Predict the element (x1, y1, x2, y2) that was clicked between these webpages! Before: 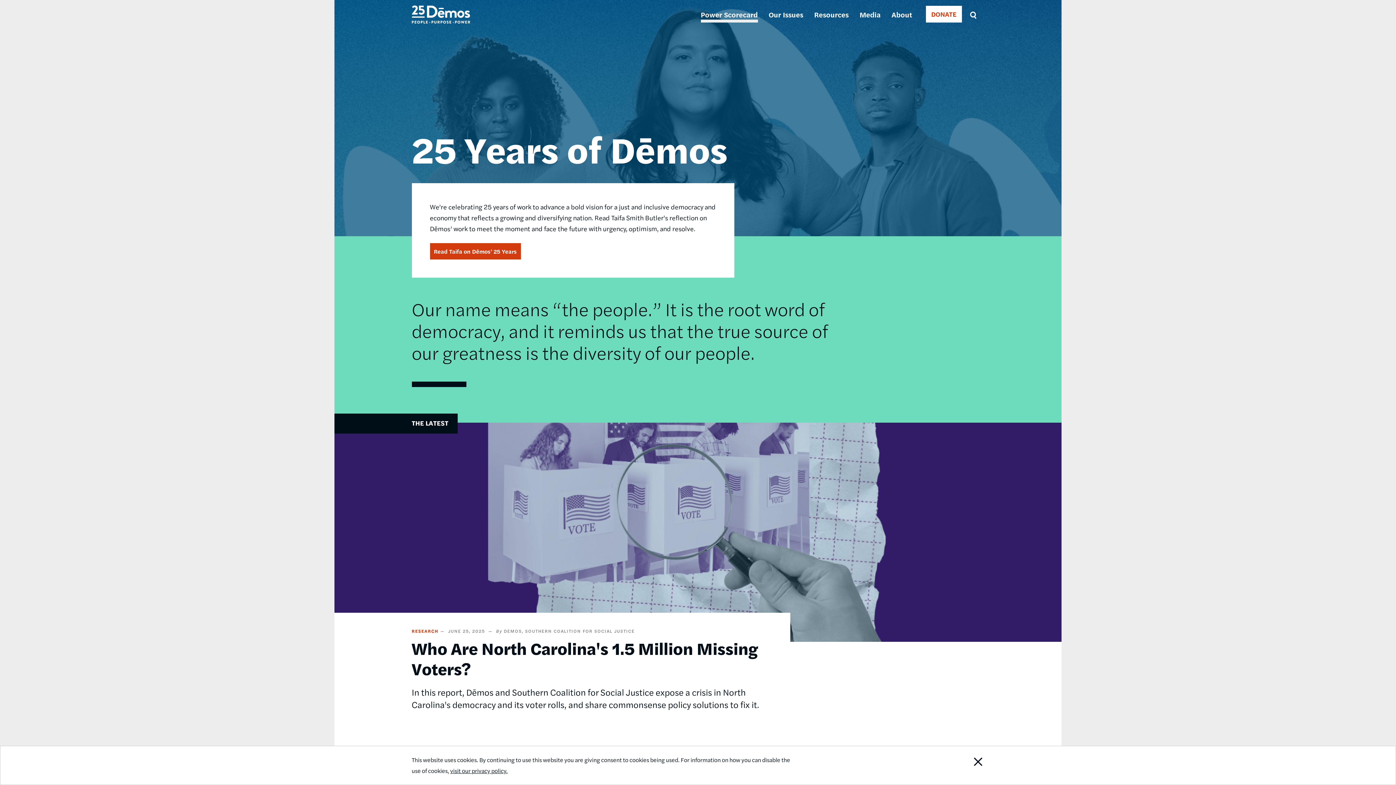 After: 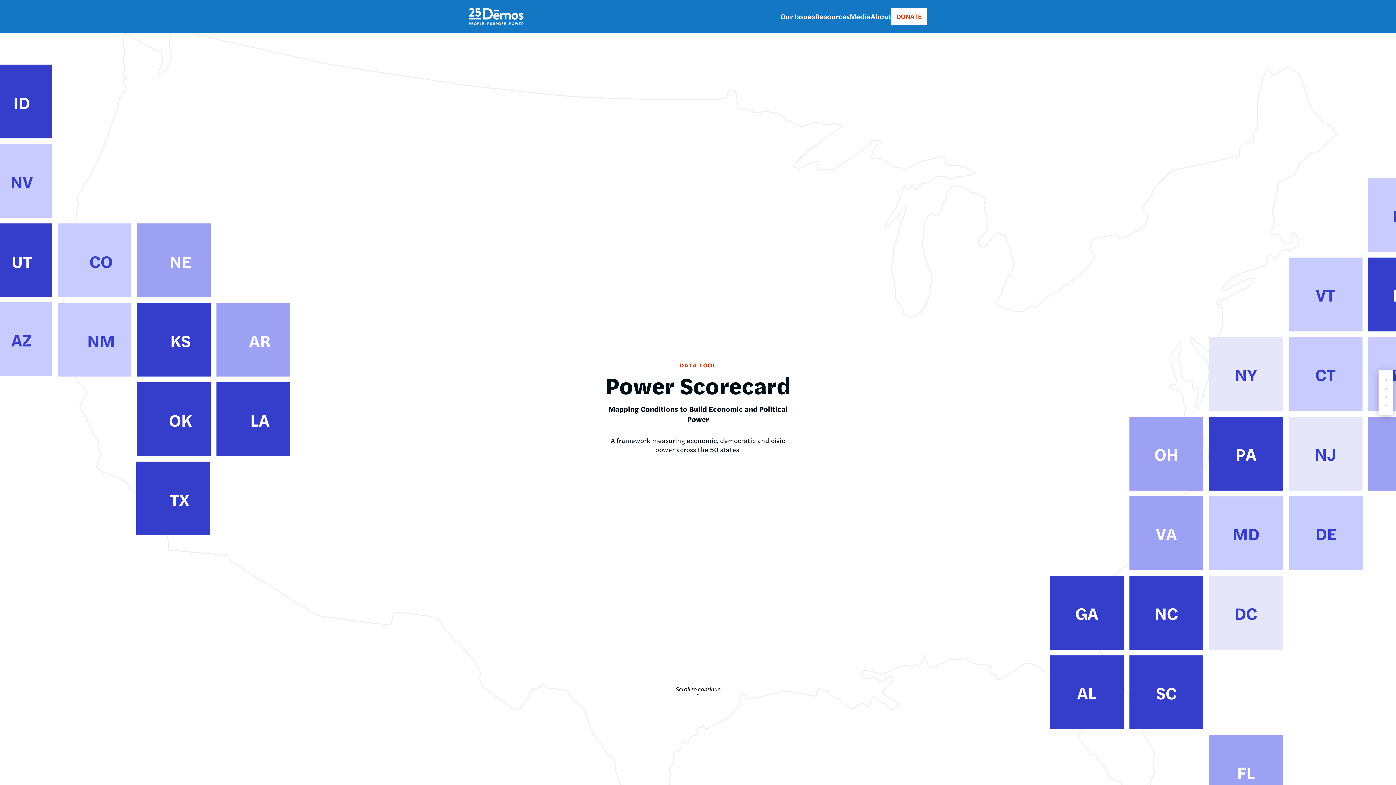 Action: label: Power Scorecard bbox: (700, 9, 758, 22)